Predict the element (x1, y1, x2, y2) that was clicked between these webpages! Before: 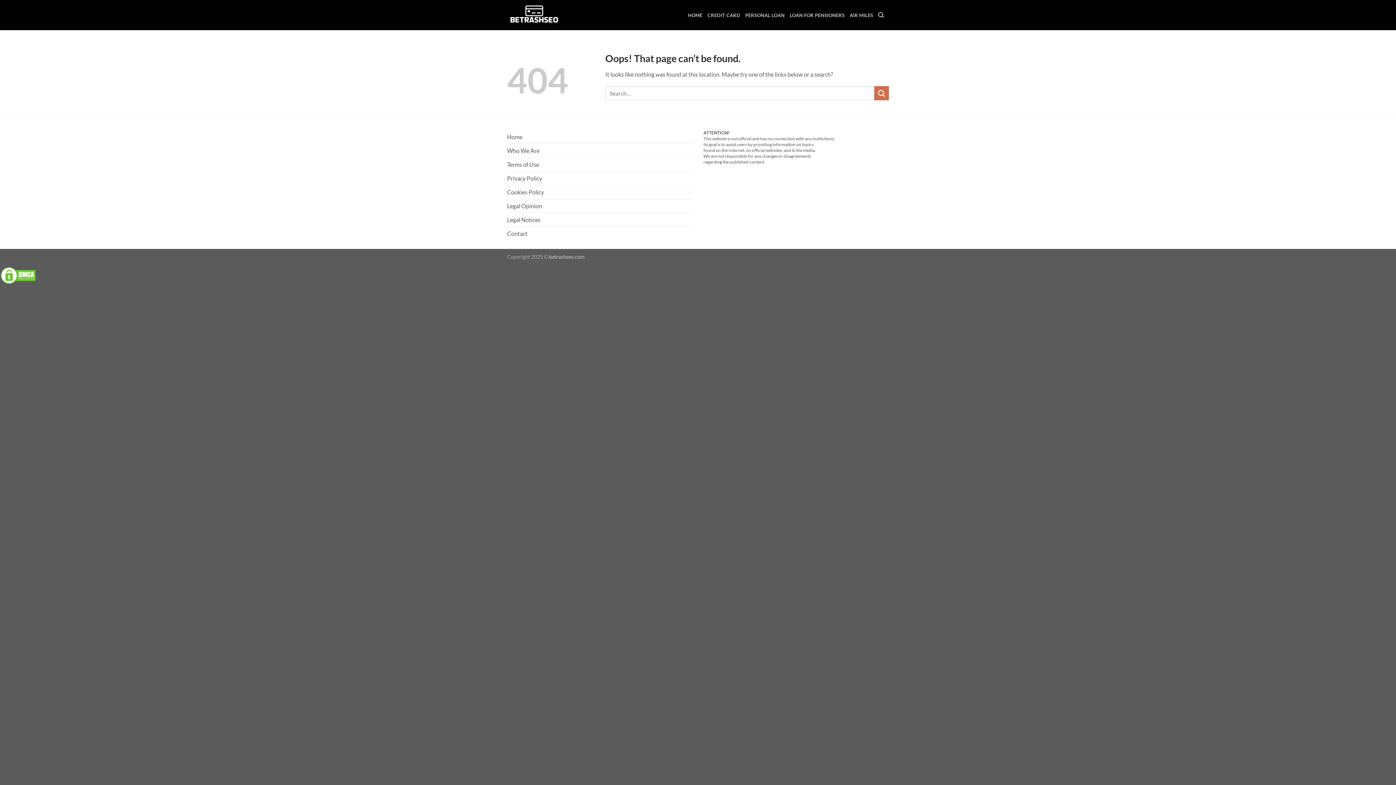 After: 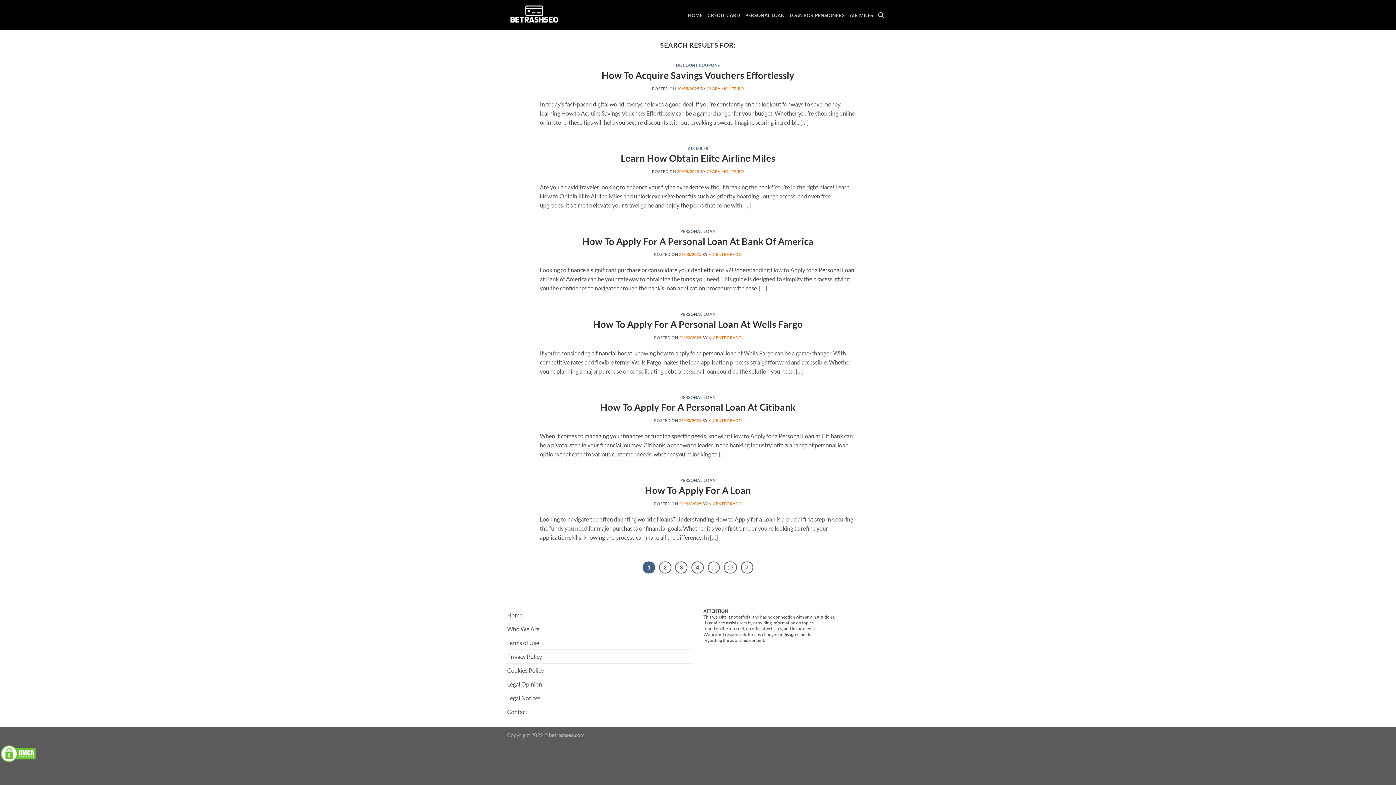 Action: label: Submit bbox: (874, 86, 889, 100)